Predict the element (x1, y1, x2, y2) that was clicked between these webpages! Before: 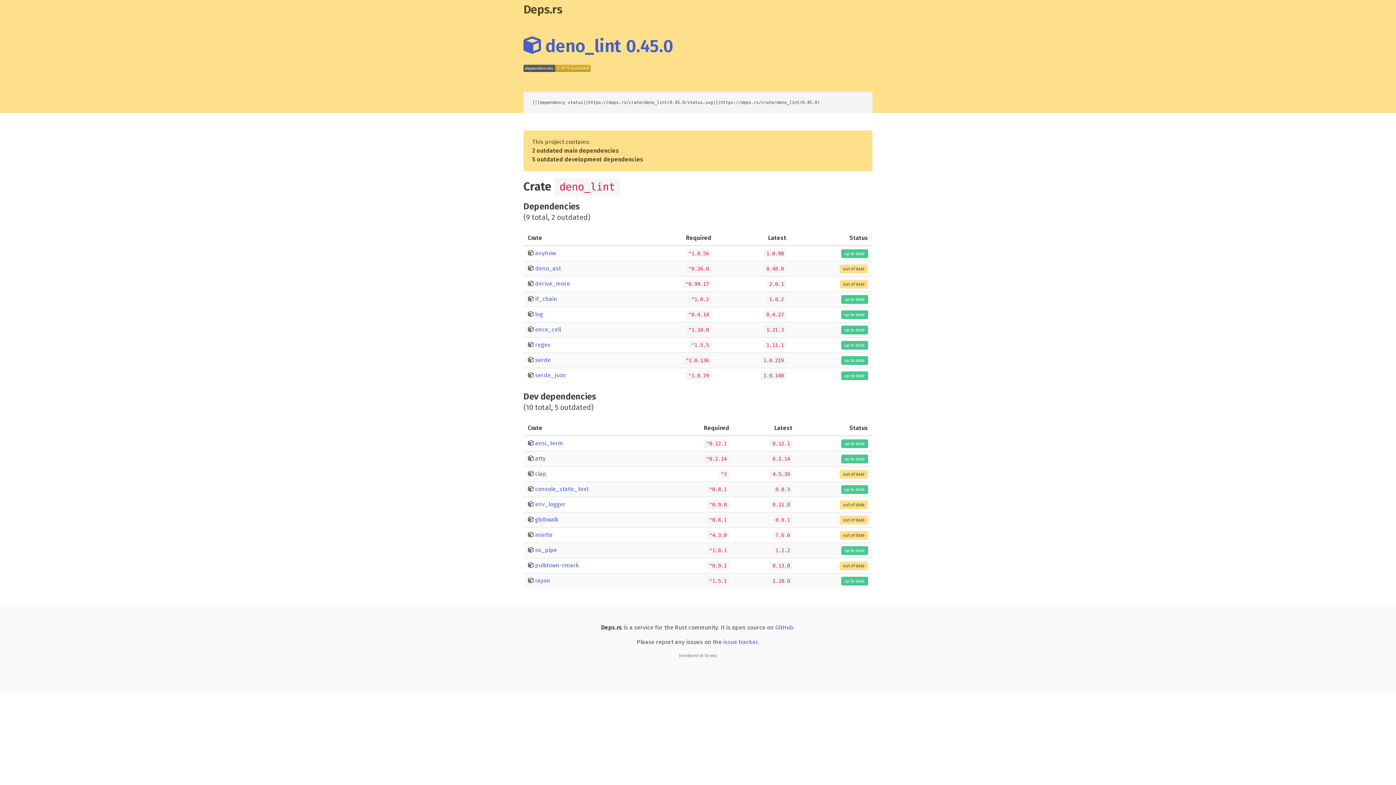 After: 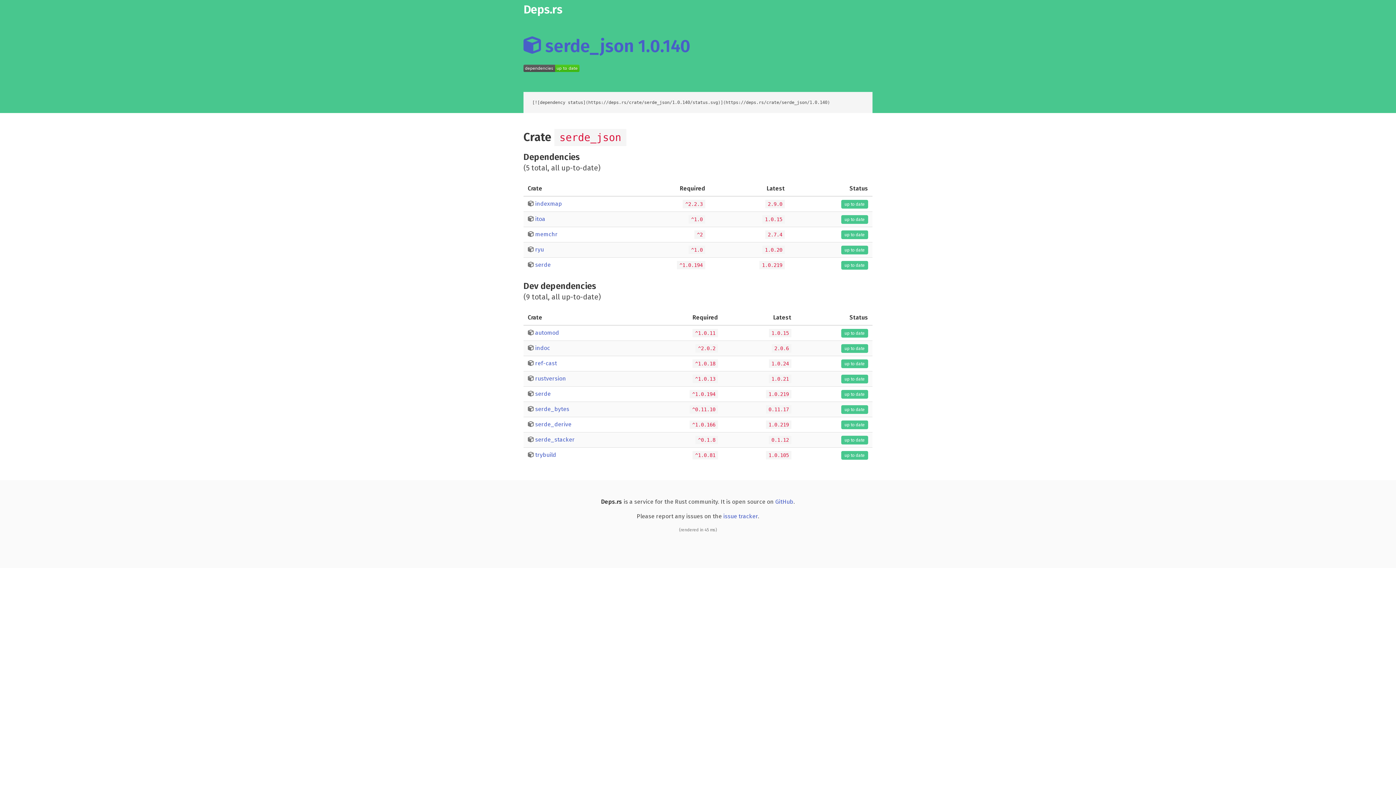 Action: label: serde_json bbox: (535, 372, 566, 378)